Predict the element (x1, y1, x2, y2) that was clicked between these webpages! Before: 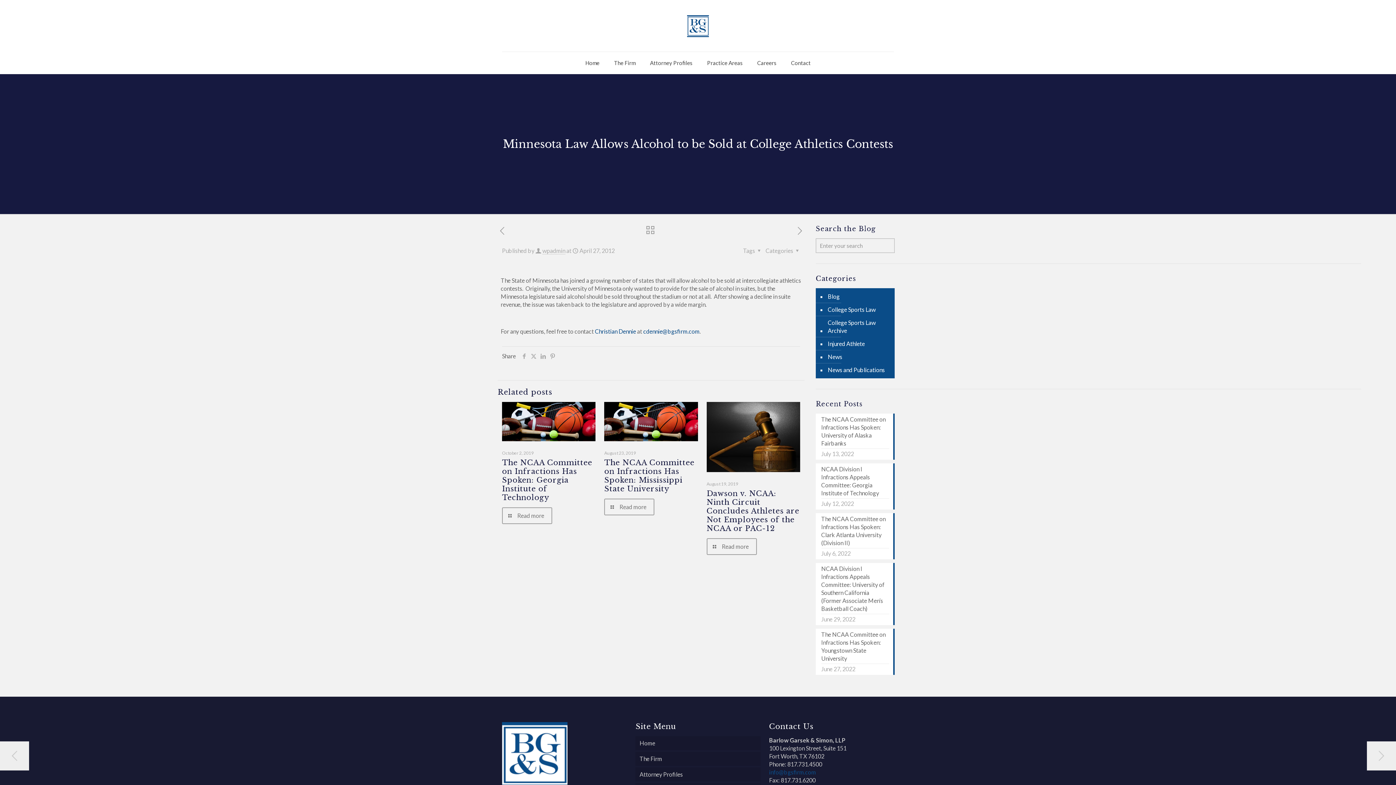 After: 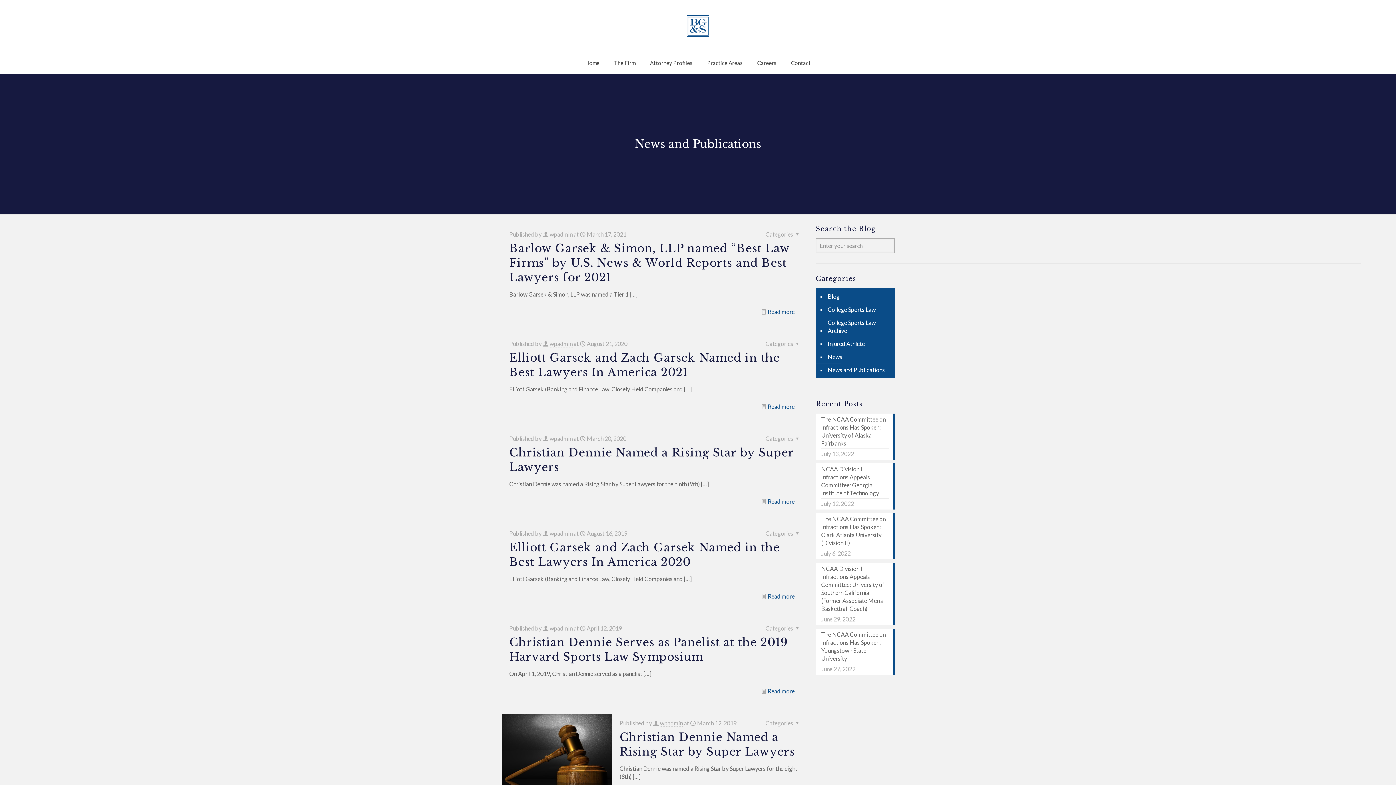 Action: label: News and Publications bbox: (826, 363, 885, 376)